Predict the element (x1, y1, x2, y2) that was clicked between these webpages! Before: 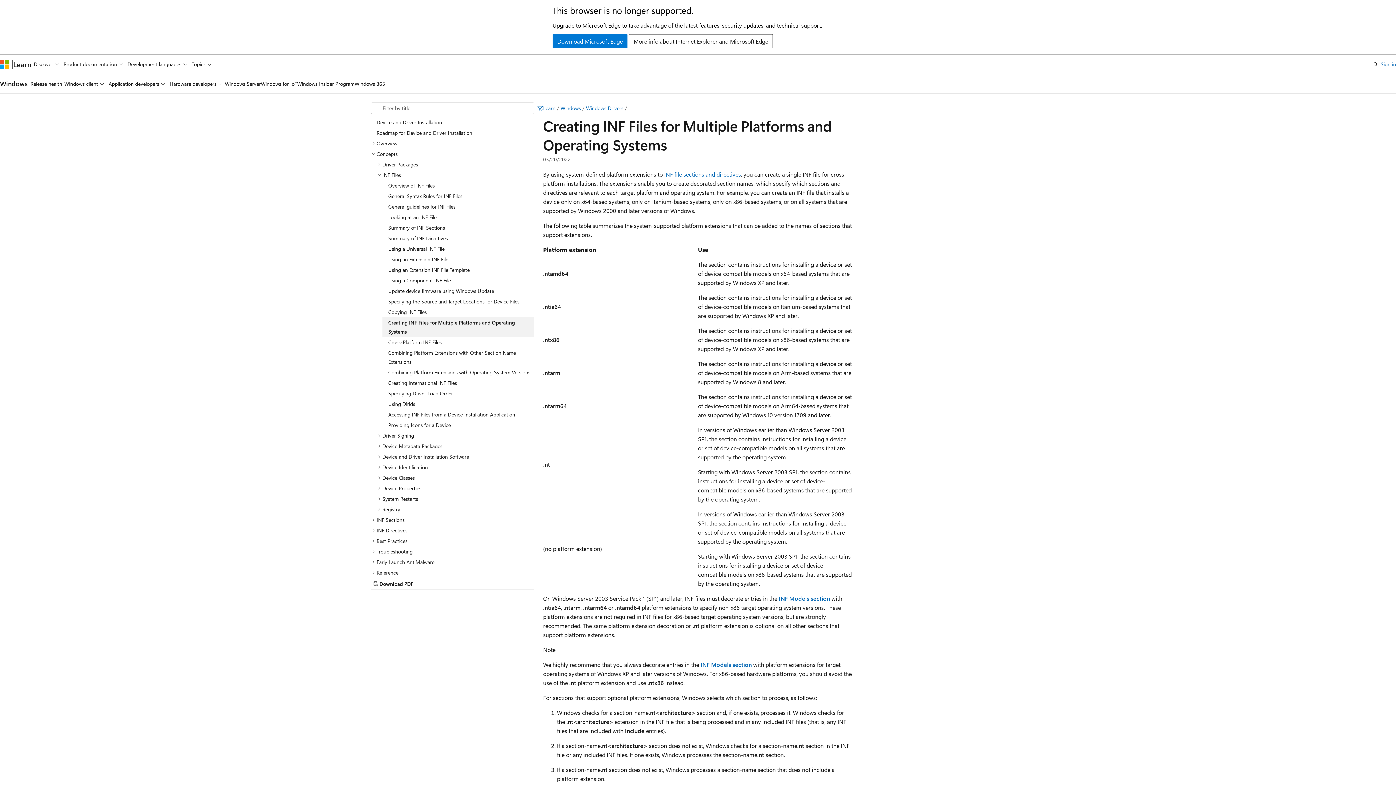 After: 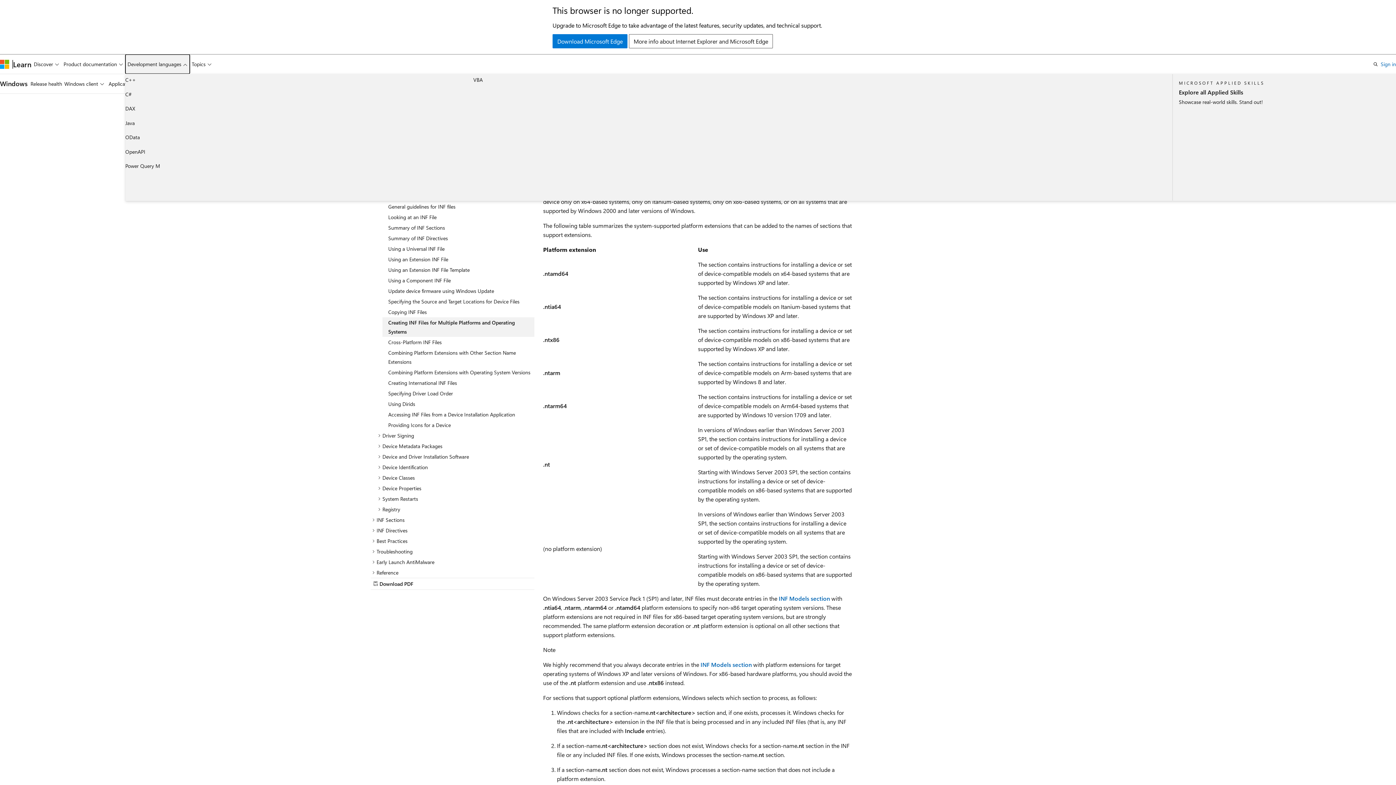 Action: bbox: (125, 54, 189, 73) label: Development languages